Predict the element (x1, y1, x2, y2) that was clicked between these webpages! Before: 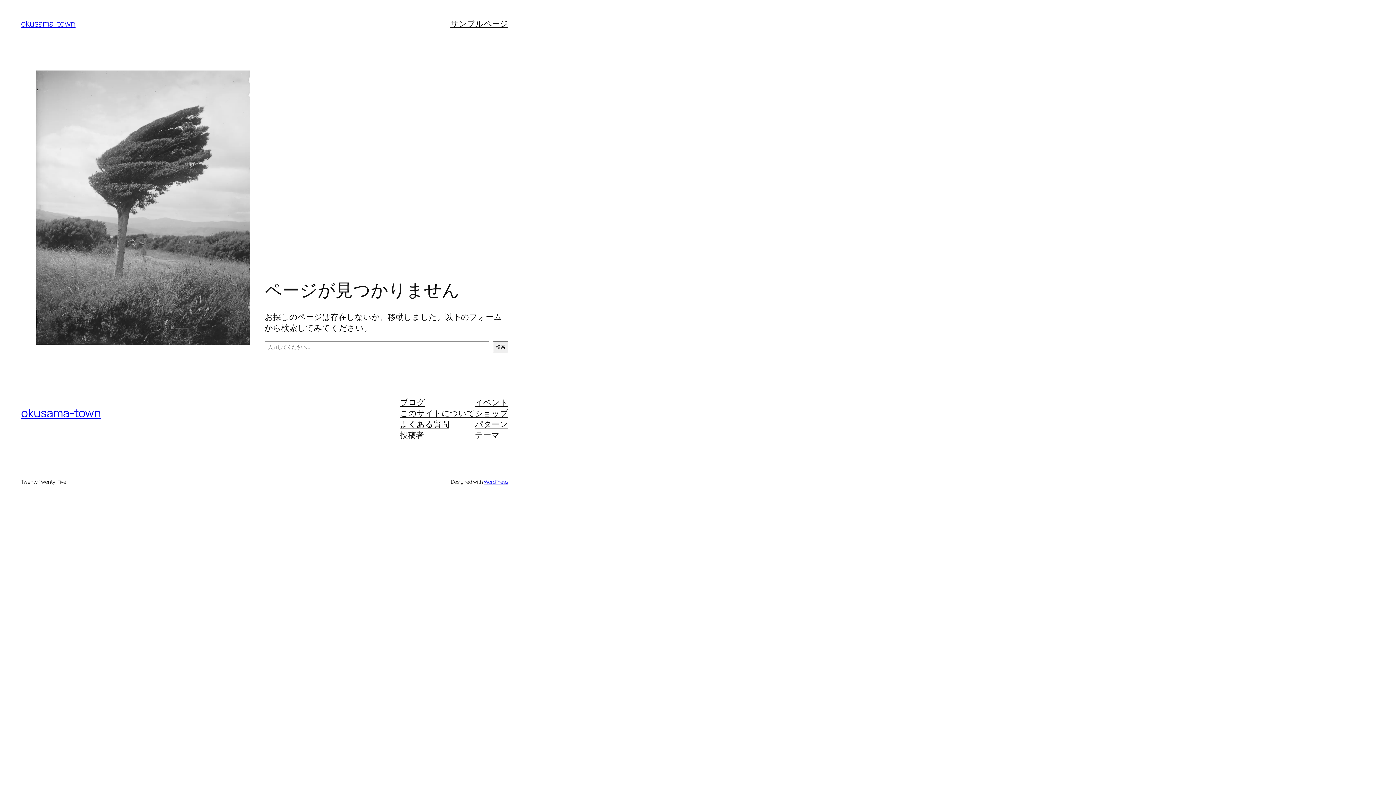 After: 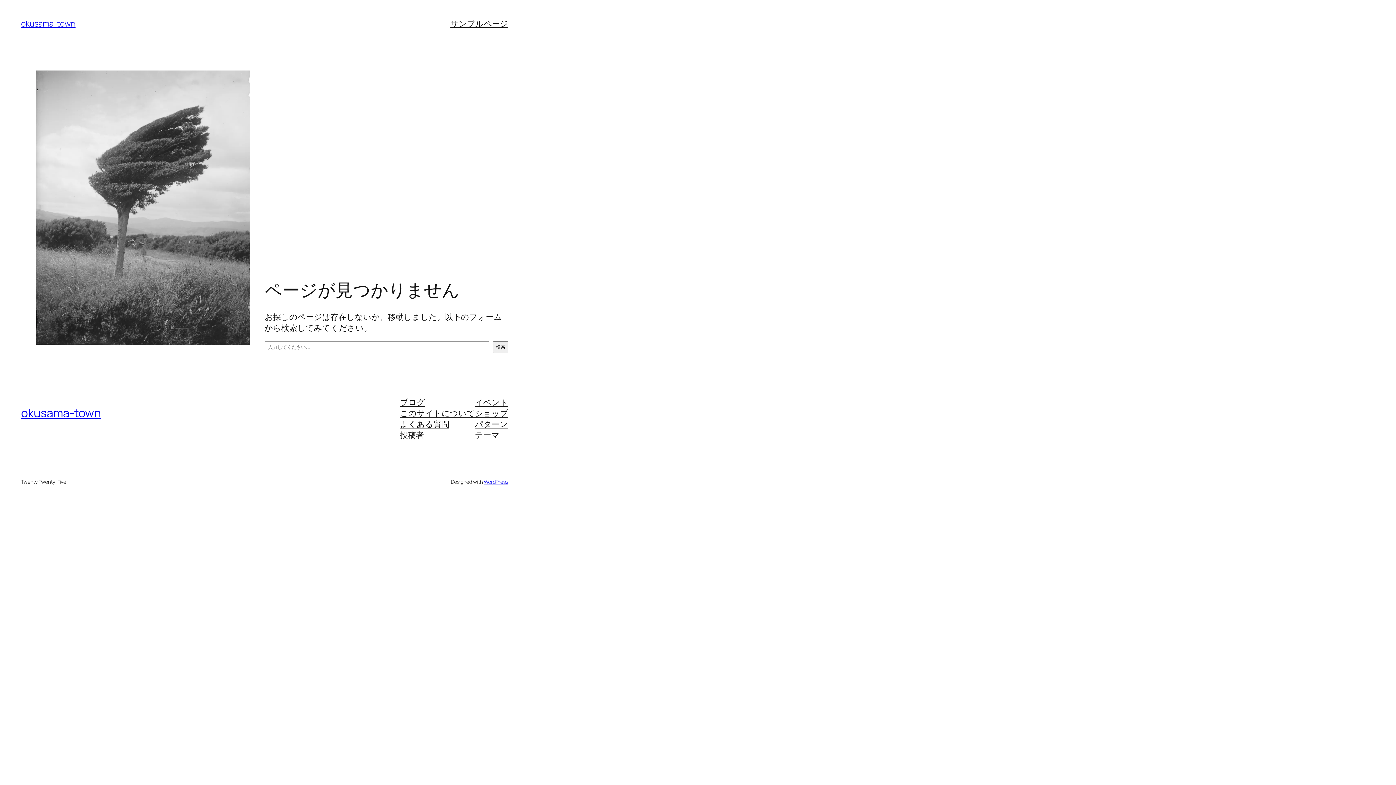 Action: bbox: (400, 396, 425, 407) label: ブログ